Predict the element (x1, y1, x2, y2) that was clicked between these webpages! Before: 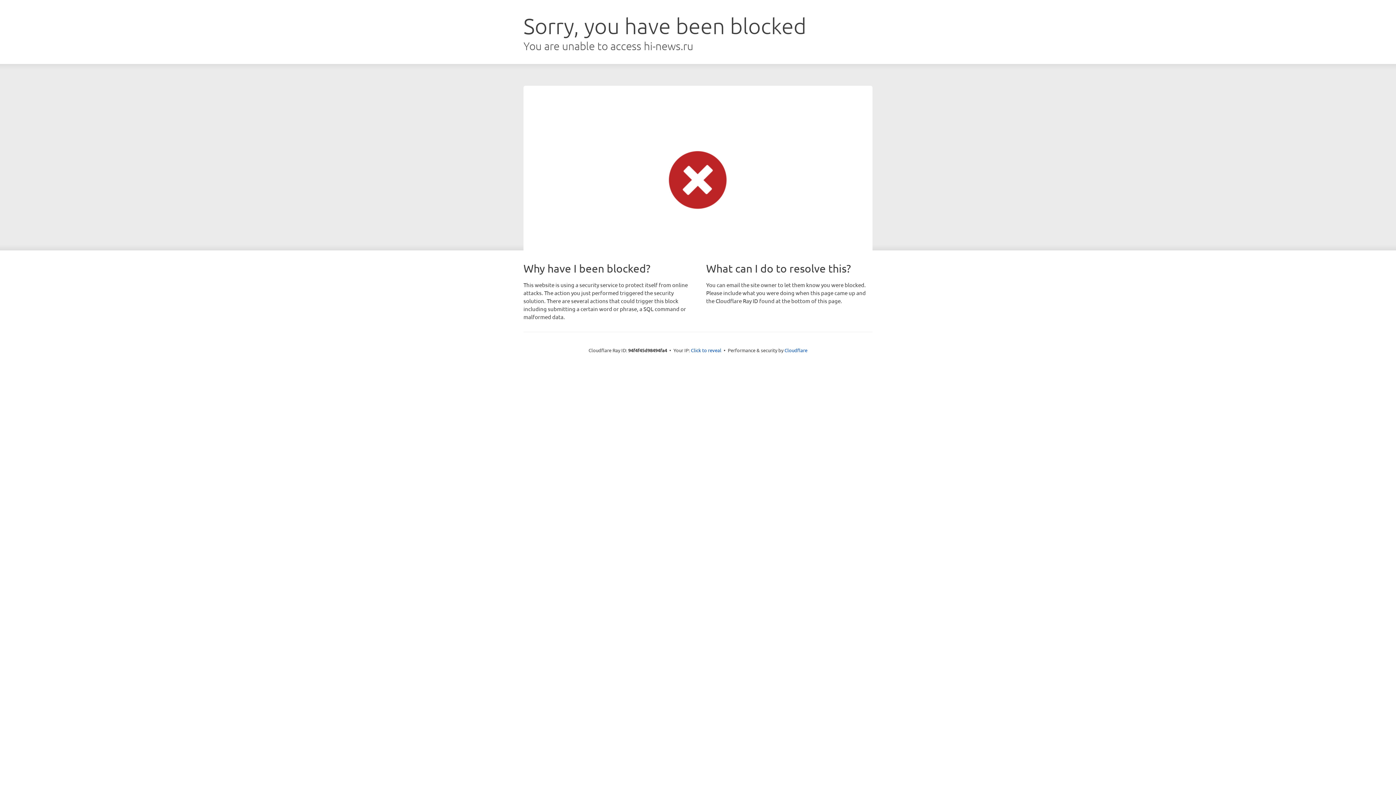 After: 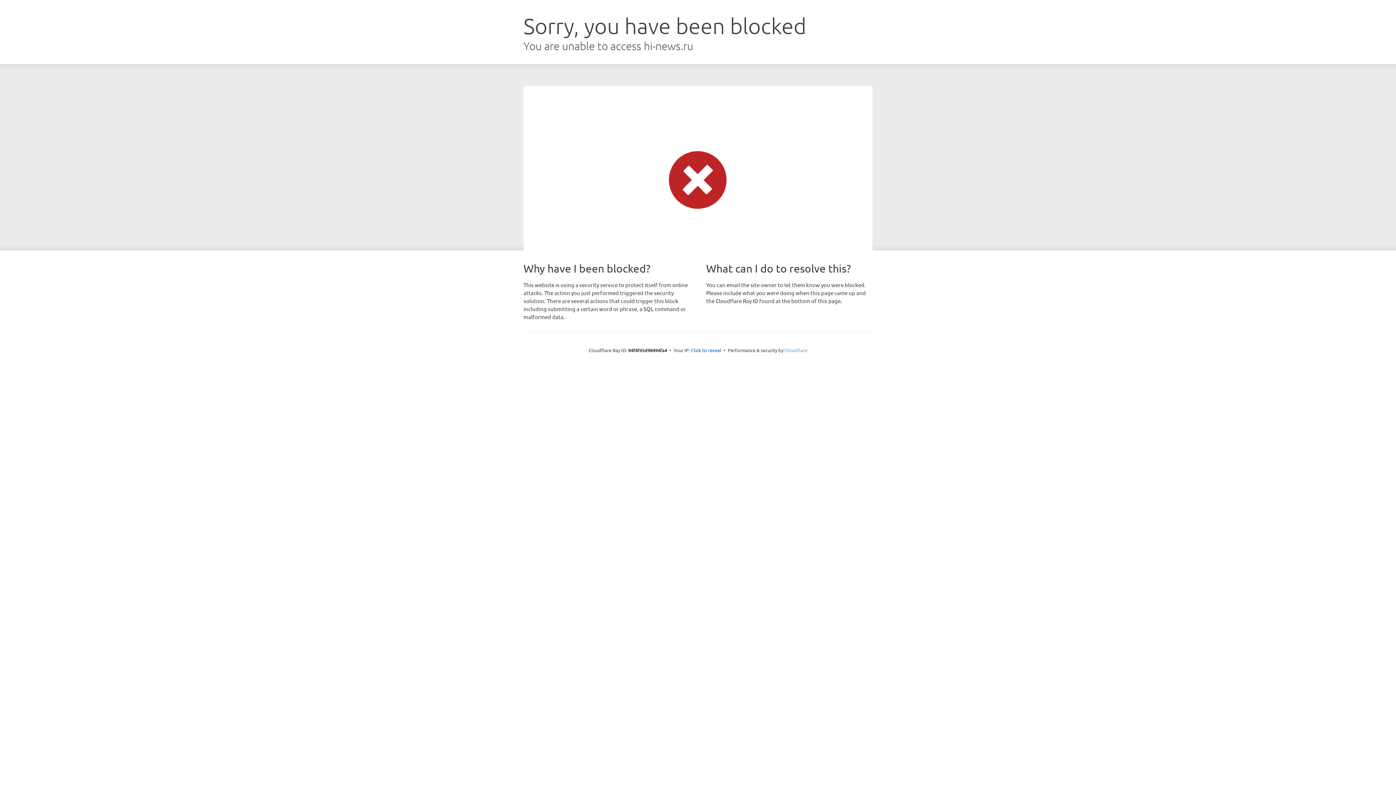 Action: label: Cloudflare bbox: (784, 347, 807, 353)